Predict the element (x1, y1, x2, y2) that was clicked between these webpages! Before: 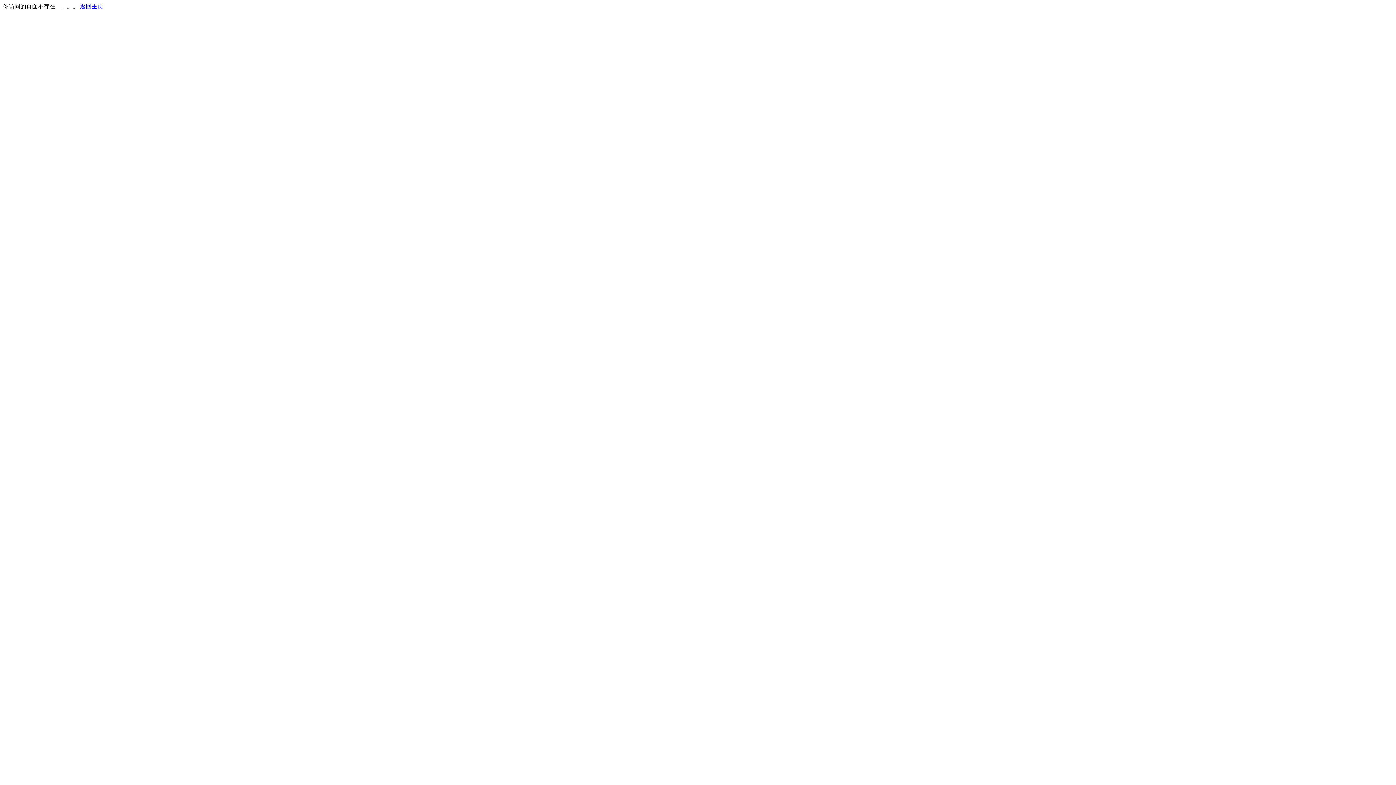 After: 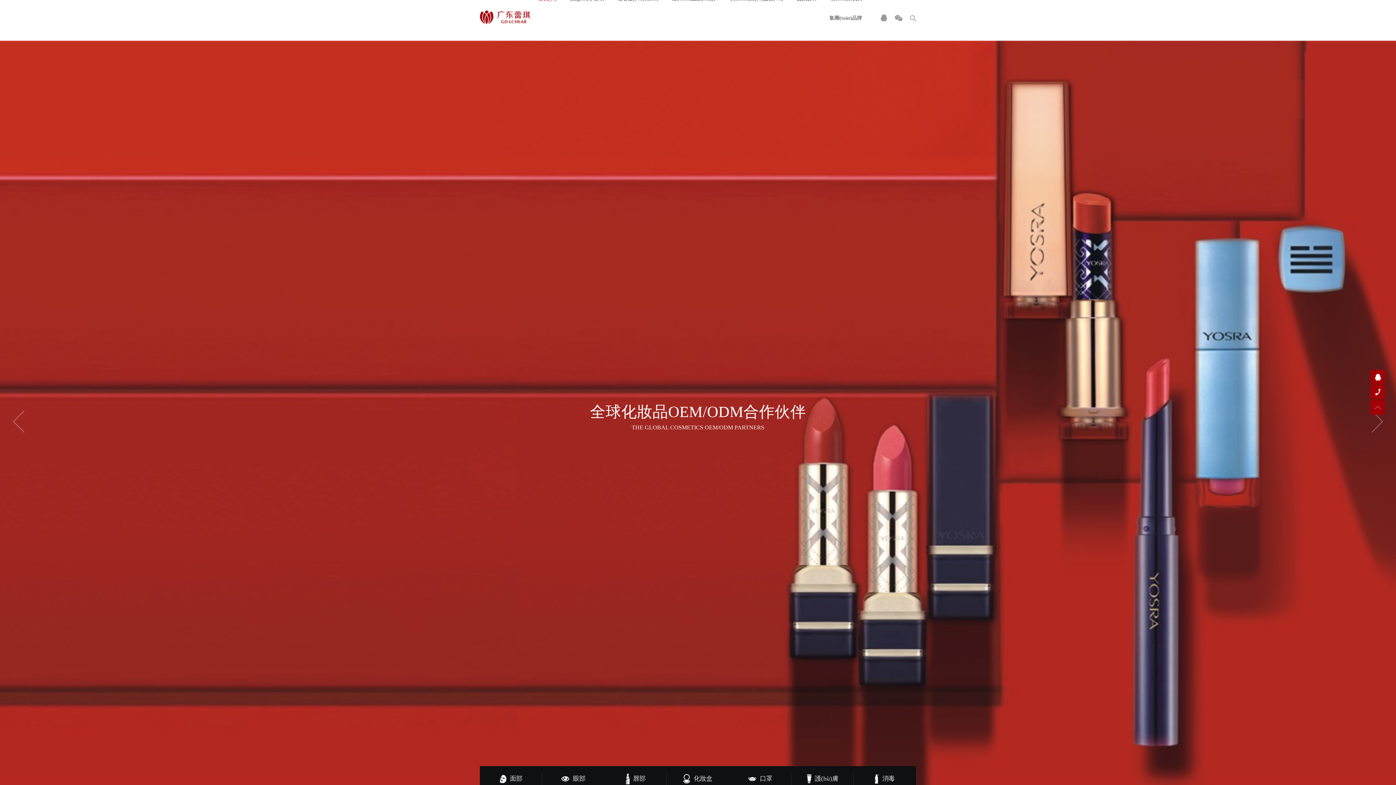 Action: label: 返回主页 bbox: (80, 3, 103, 9)